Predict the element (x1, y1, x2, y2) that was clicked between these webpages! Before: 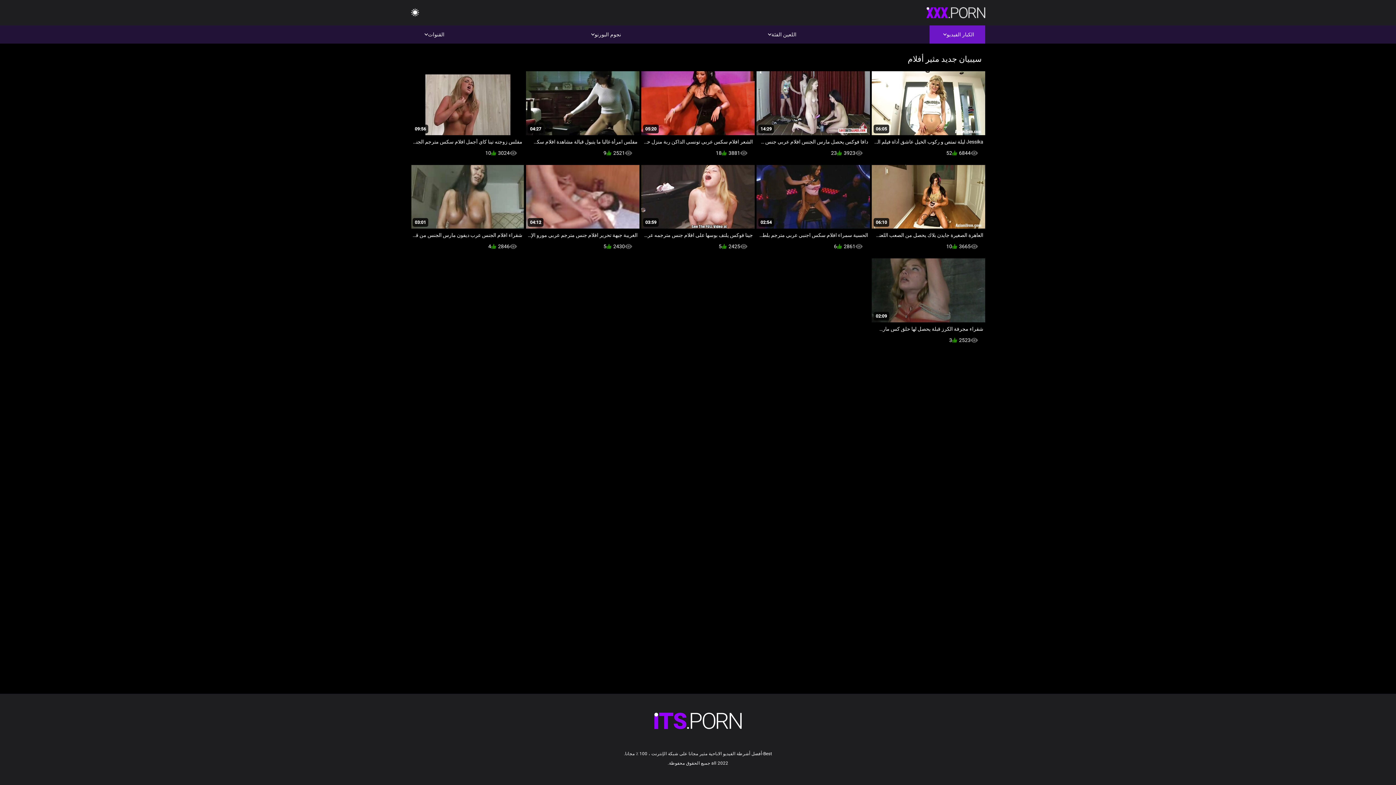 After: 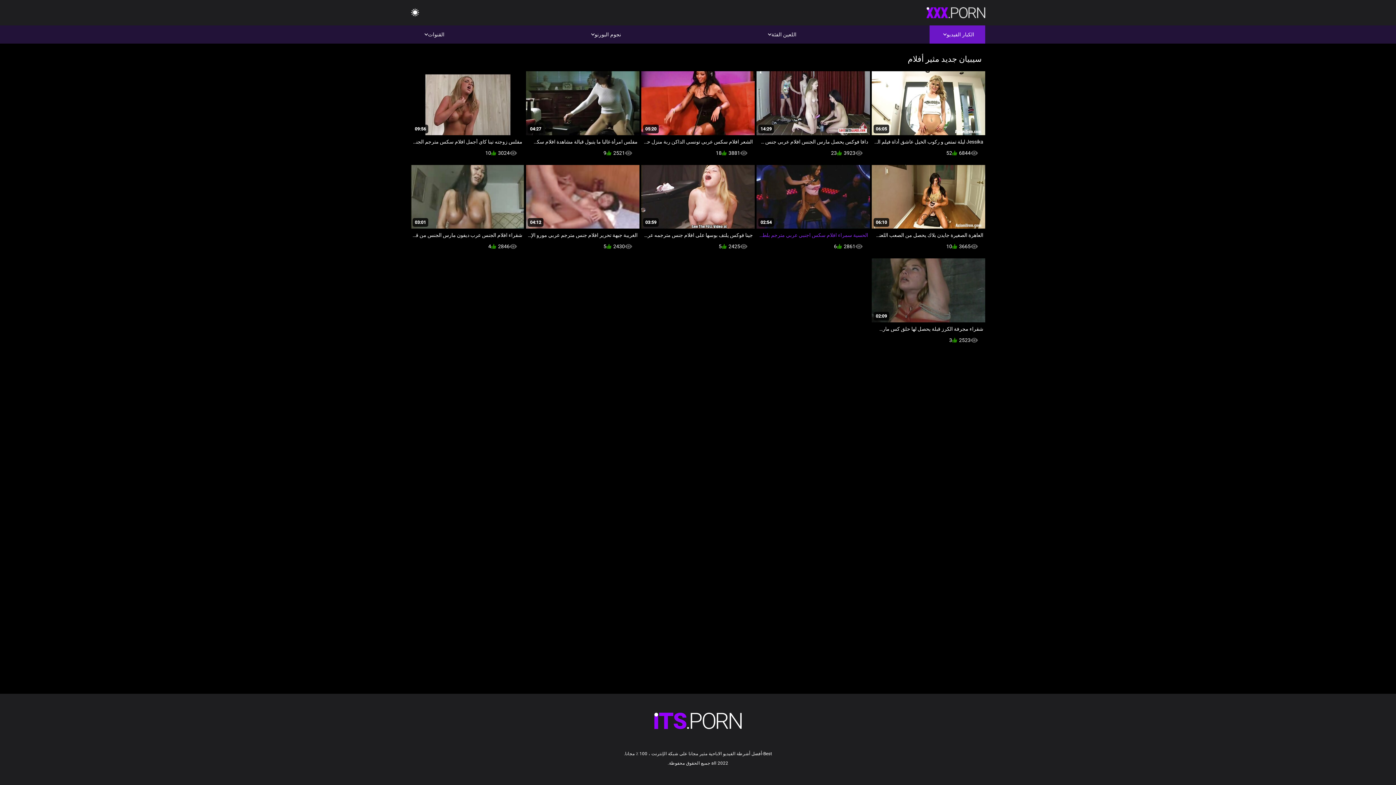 Action: label: 02:54
الحسية سمراء افلام سكس اجنبي عربي مترجم بلطف تمتص الديك bbox: (756, 164, 870, 241)